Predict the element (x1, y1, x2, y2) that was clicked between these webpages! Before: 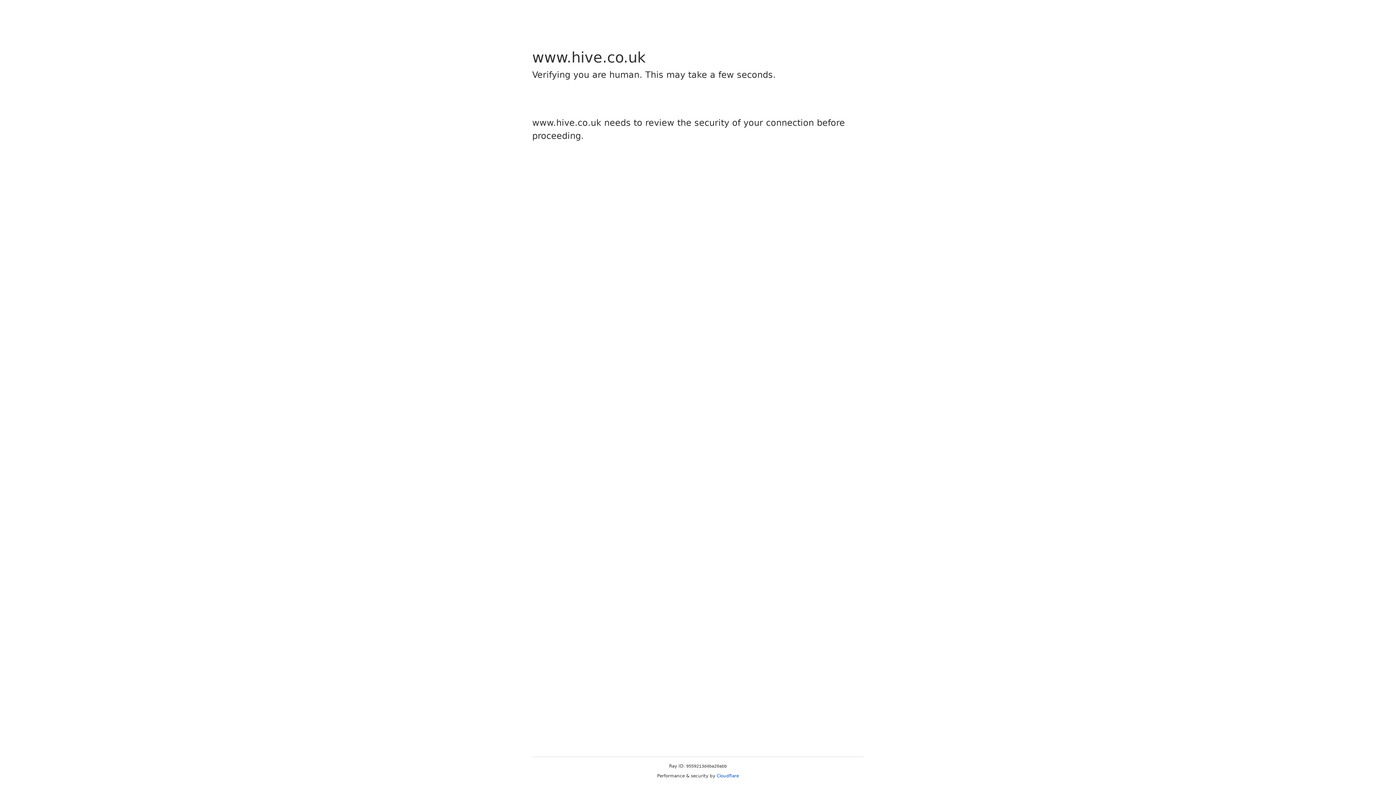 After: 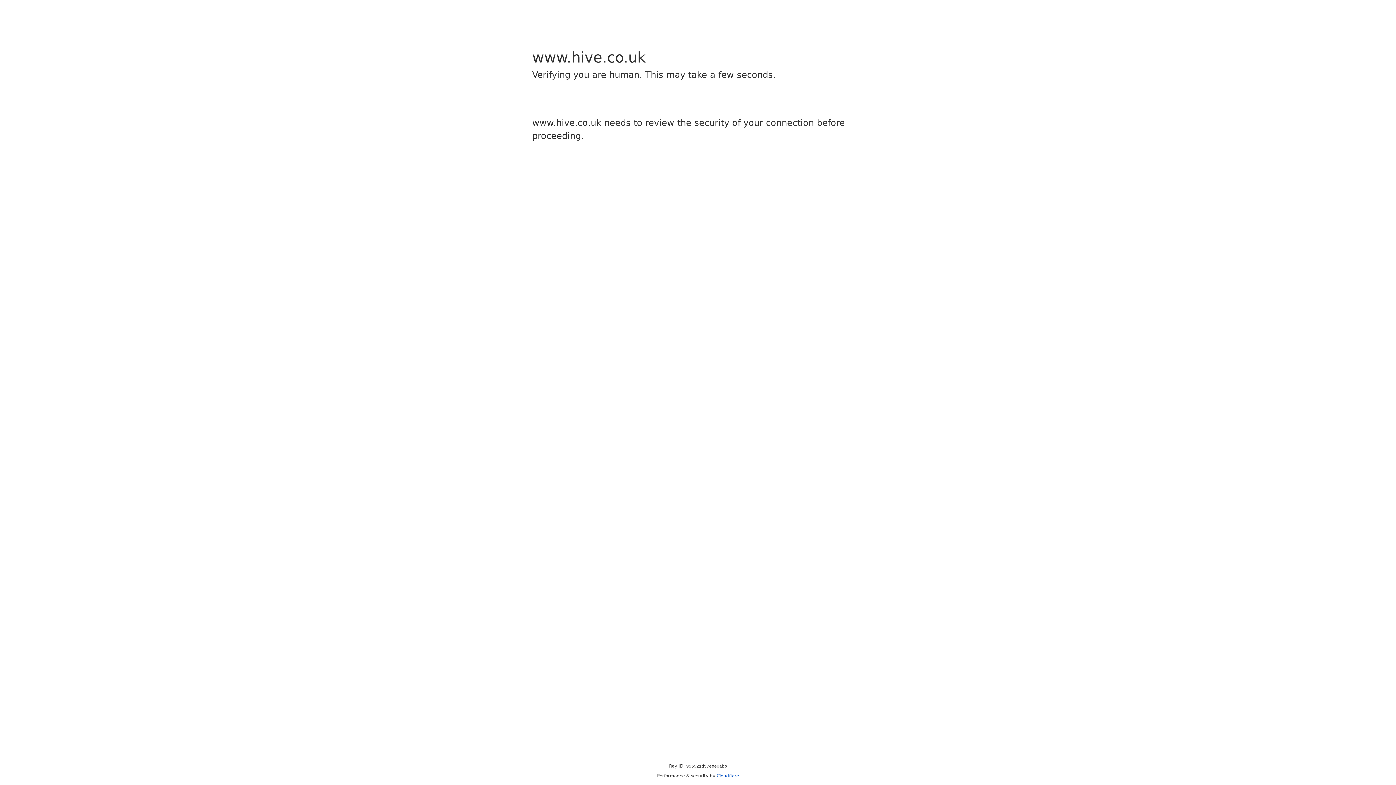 Action: bbox: (716, 773, 739, 778) label: Cloudflare